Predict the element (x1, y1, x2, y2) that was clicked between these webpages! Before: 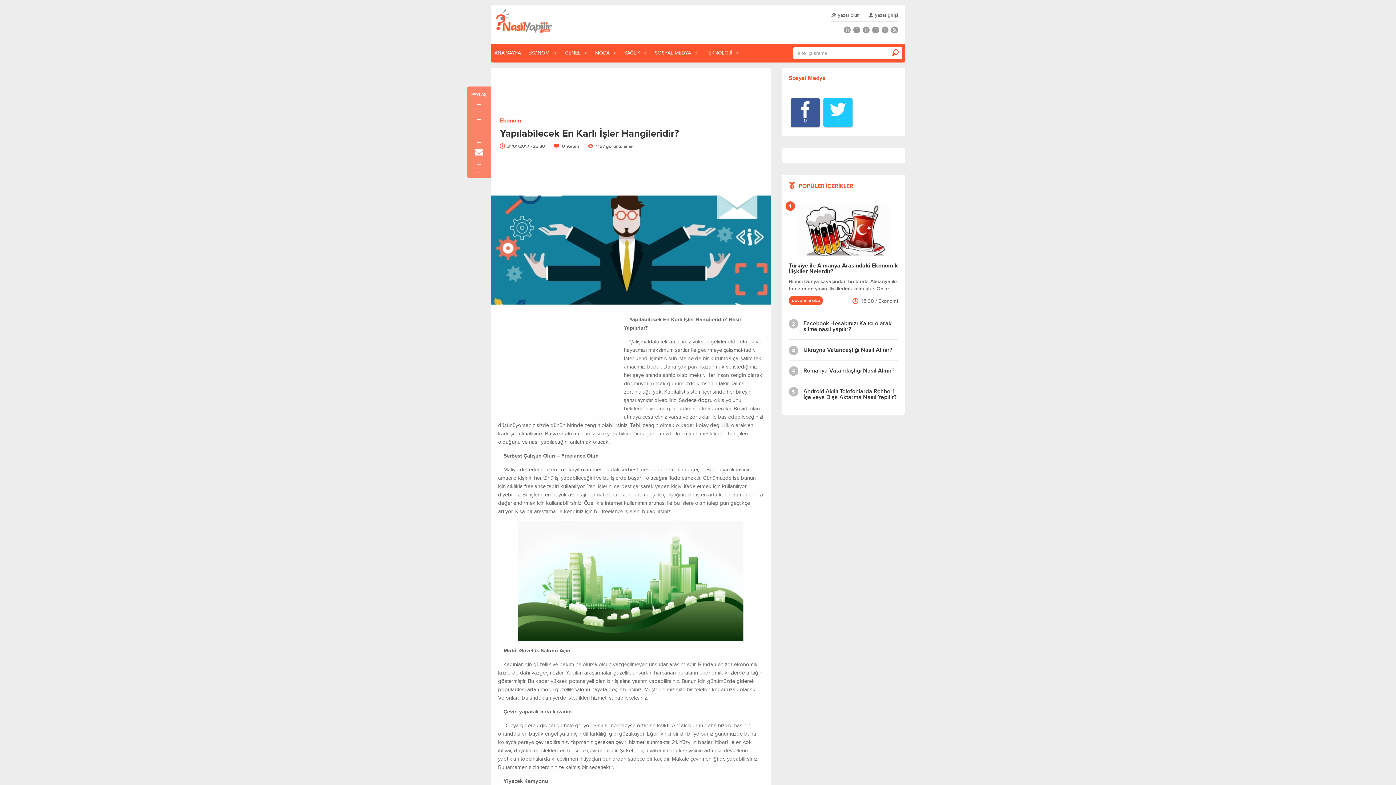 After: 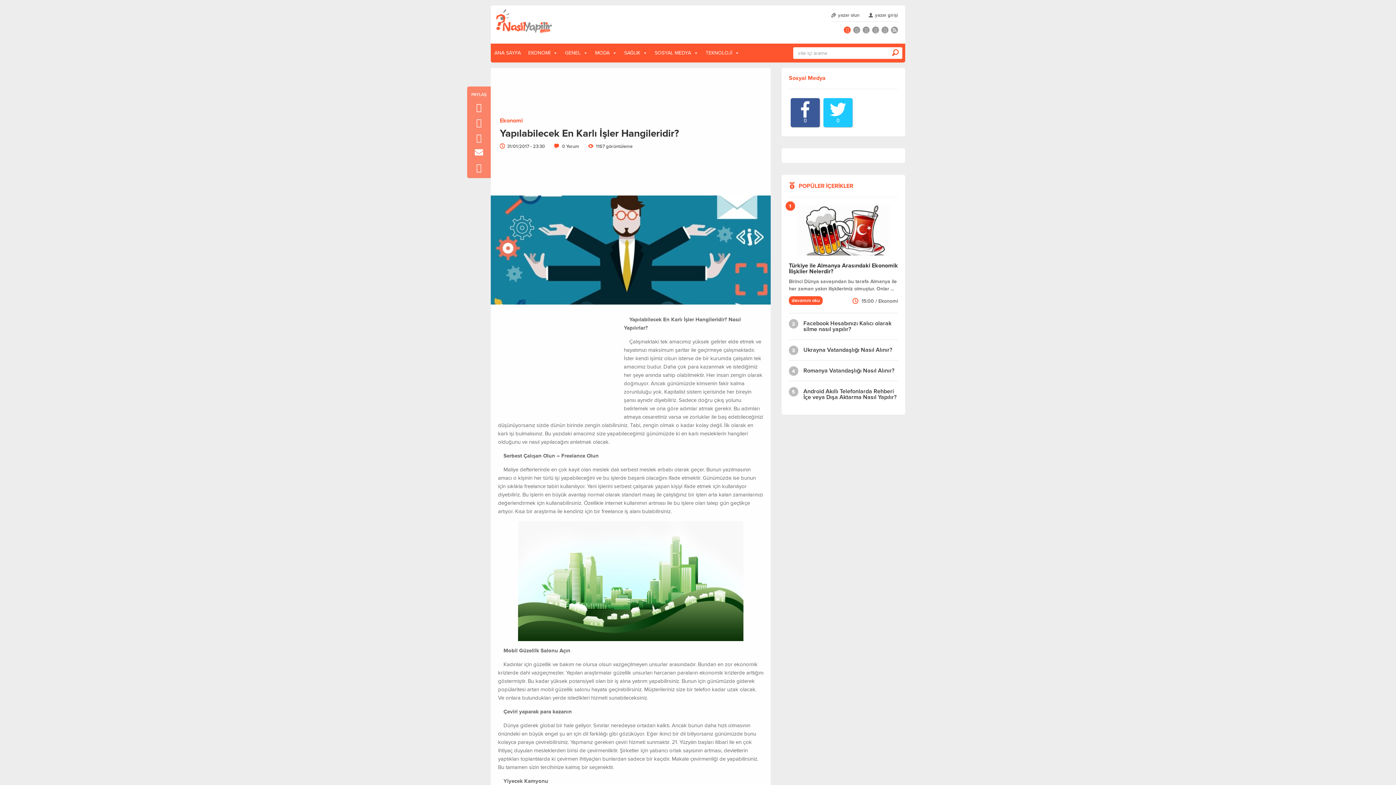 Action: bbox: (844, 26, 850, 33)